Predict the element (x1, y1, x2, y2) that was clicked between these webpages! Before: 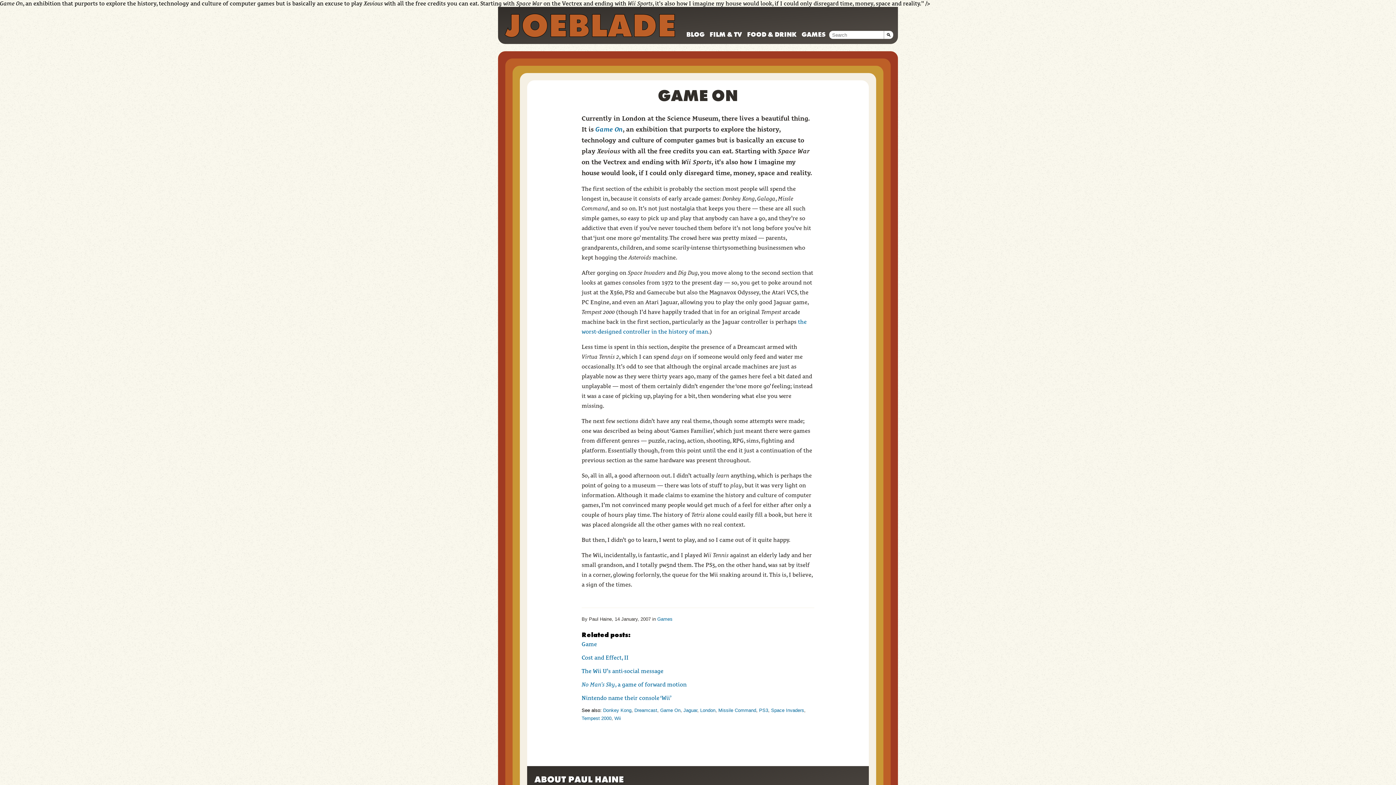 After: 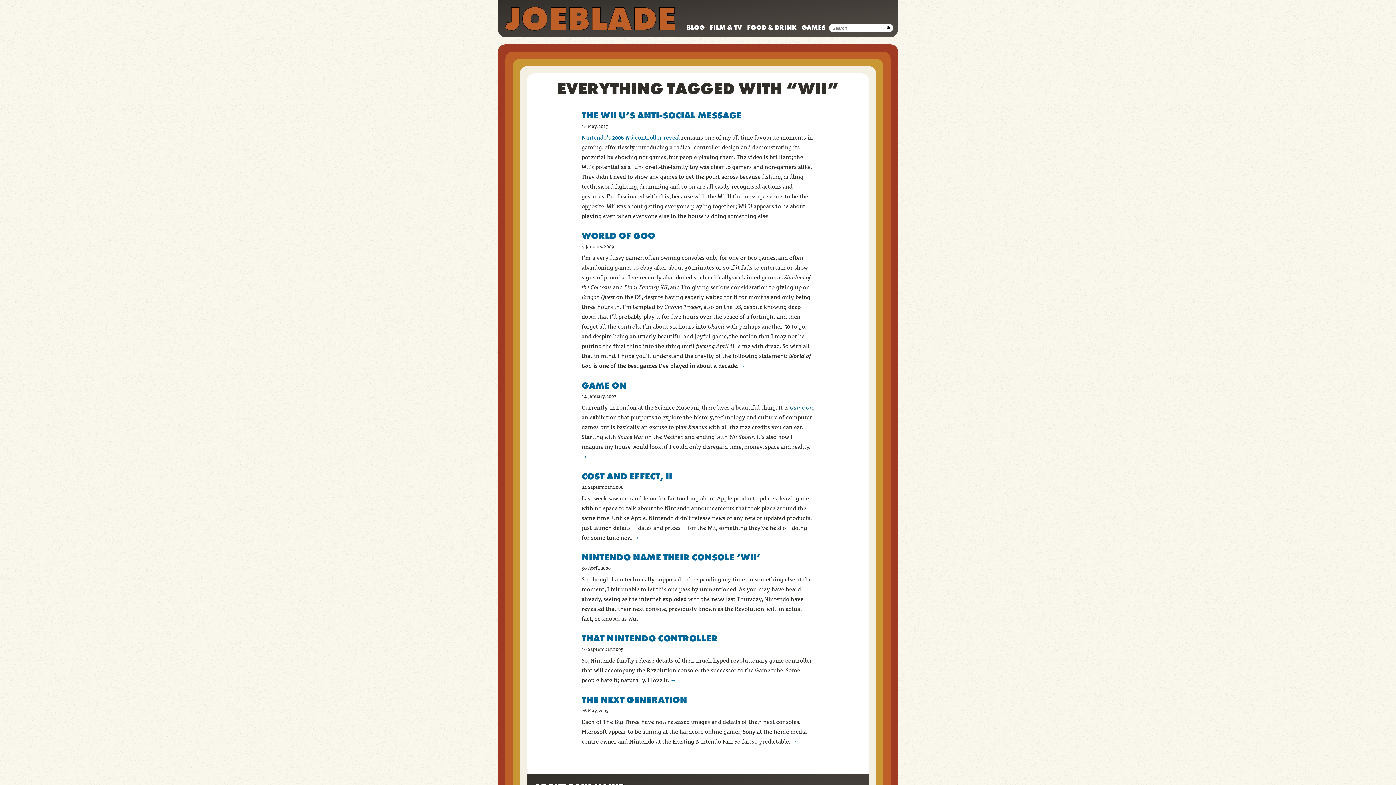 Action: label: Wii bbox: (614, 716, 621, 721)